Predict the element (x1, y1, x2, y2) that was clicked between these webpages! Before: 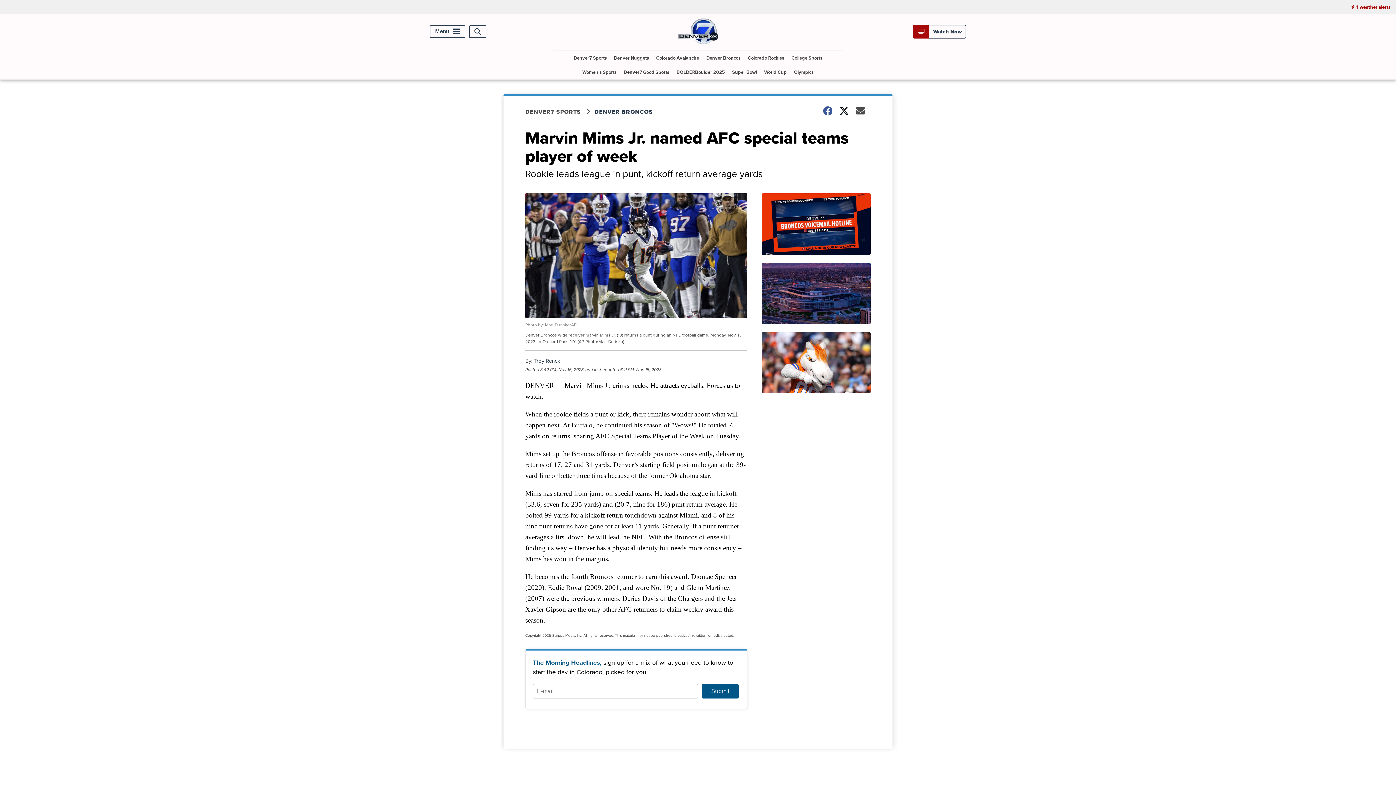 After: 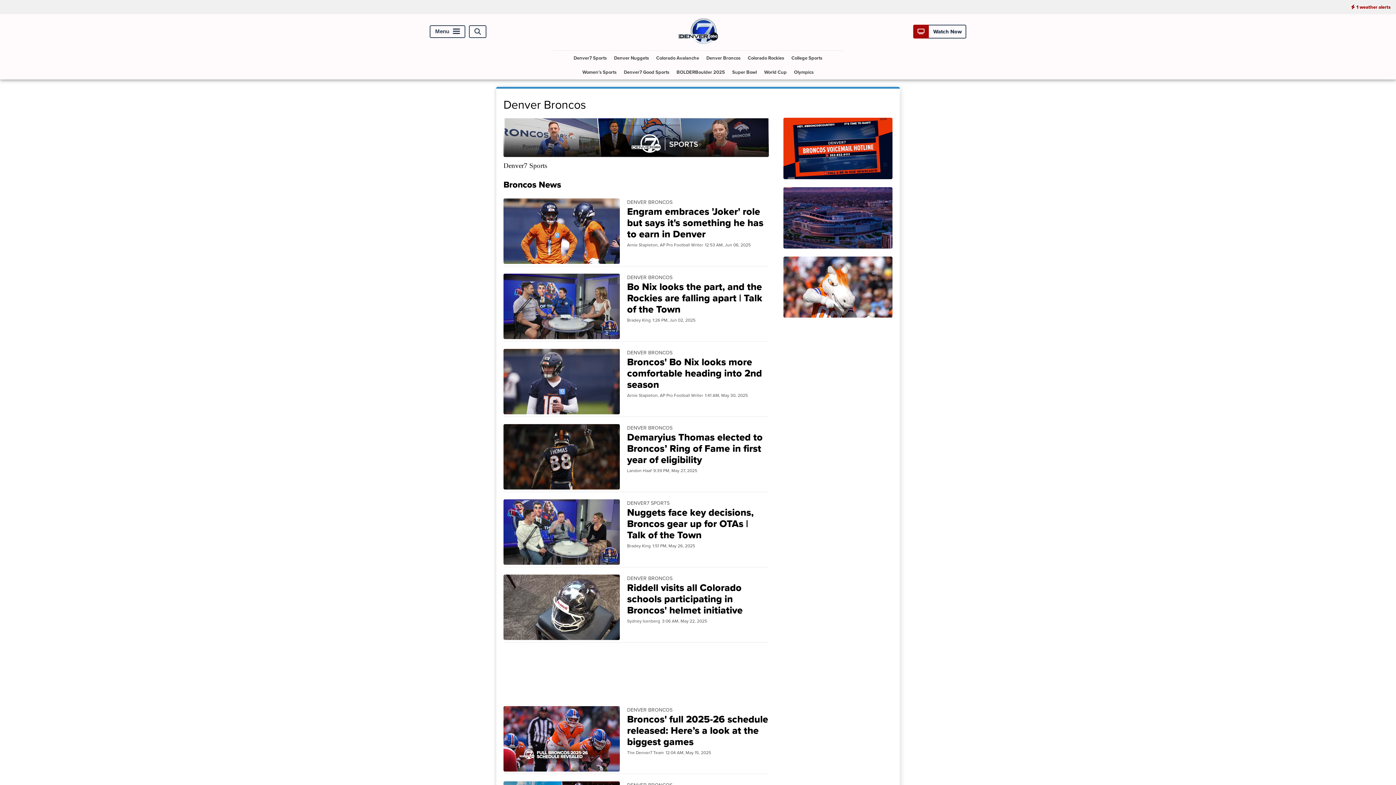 Action: bbox: (703, 50, 743, 65) label: Denver Broncos